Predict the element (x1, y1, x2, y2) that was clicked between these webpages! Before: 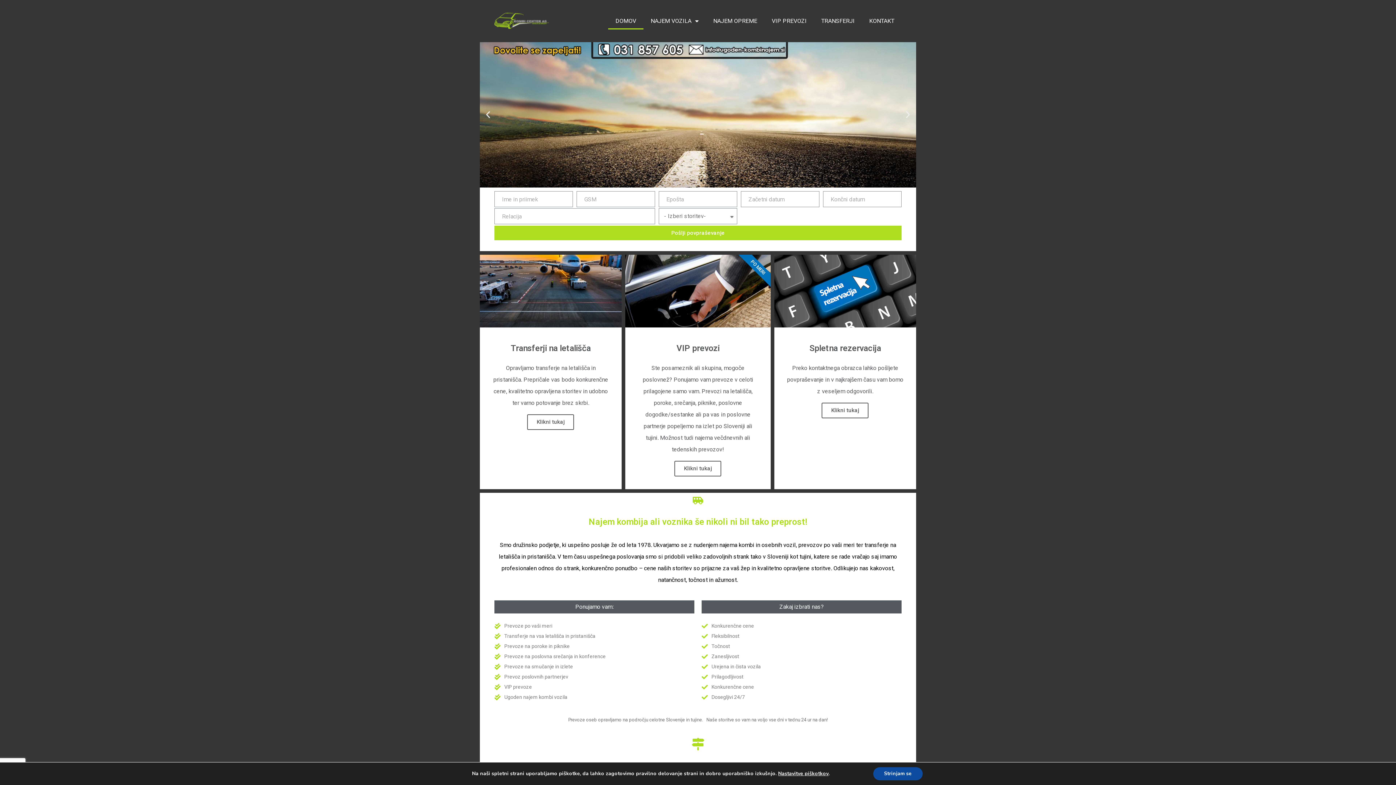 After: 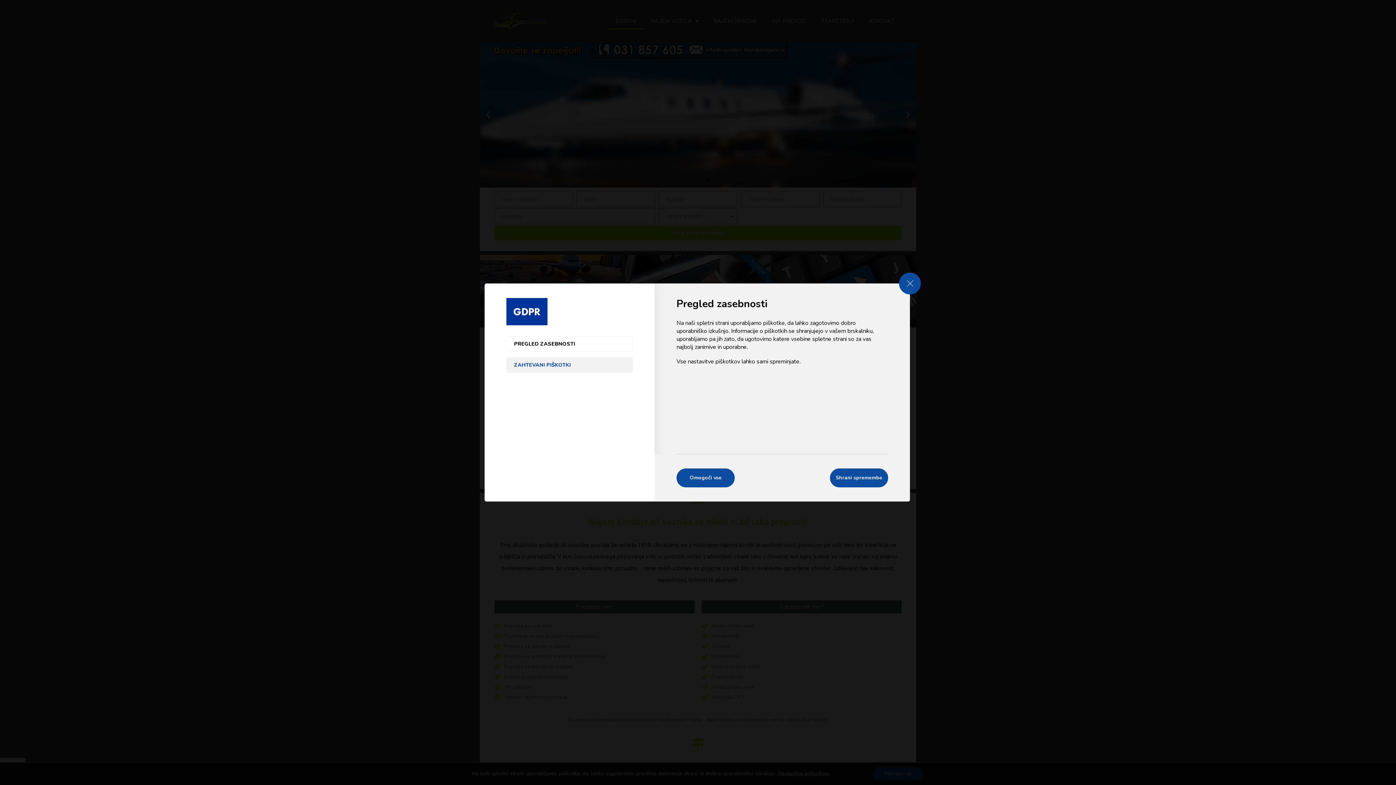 Action: label: Nastavitve piškotkov bbox: (778, 771, 828, 777)